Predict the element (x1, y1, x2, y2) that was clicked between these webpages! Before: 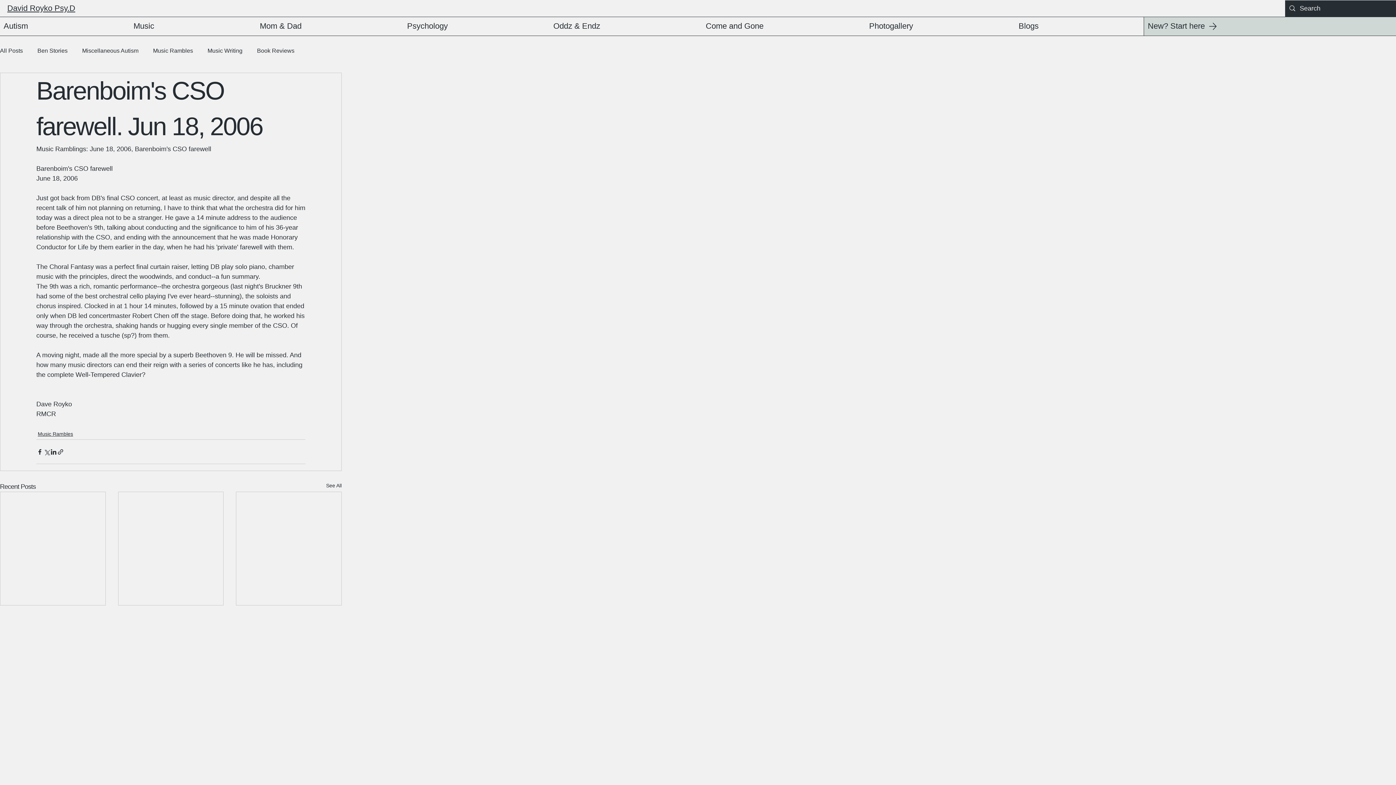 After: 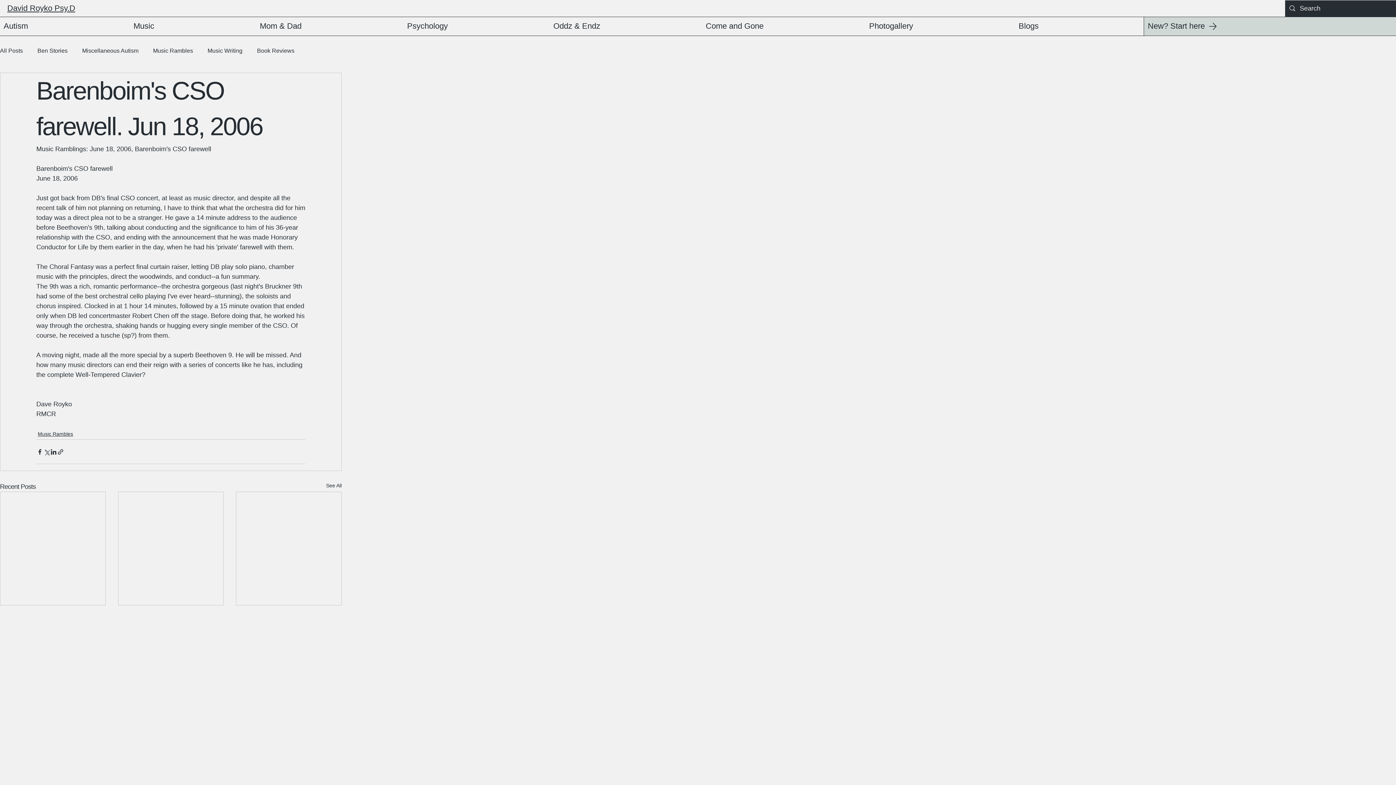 Action: label: Music bbox: (129, 17, 256, 35)